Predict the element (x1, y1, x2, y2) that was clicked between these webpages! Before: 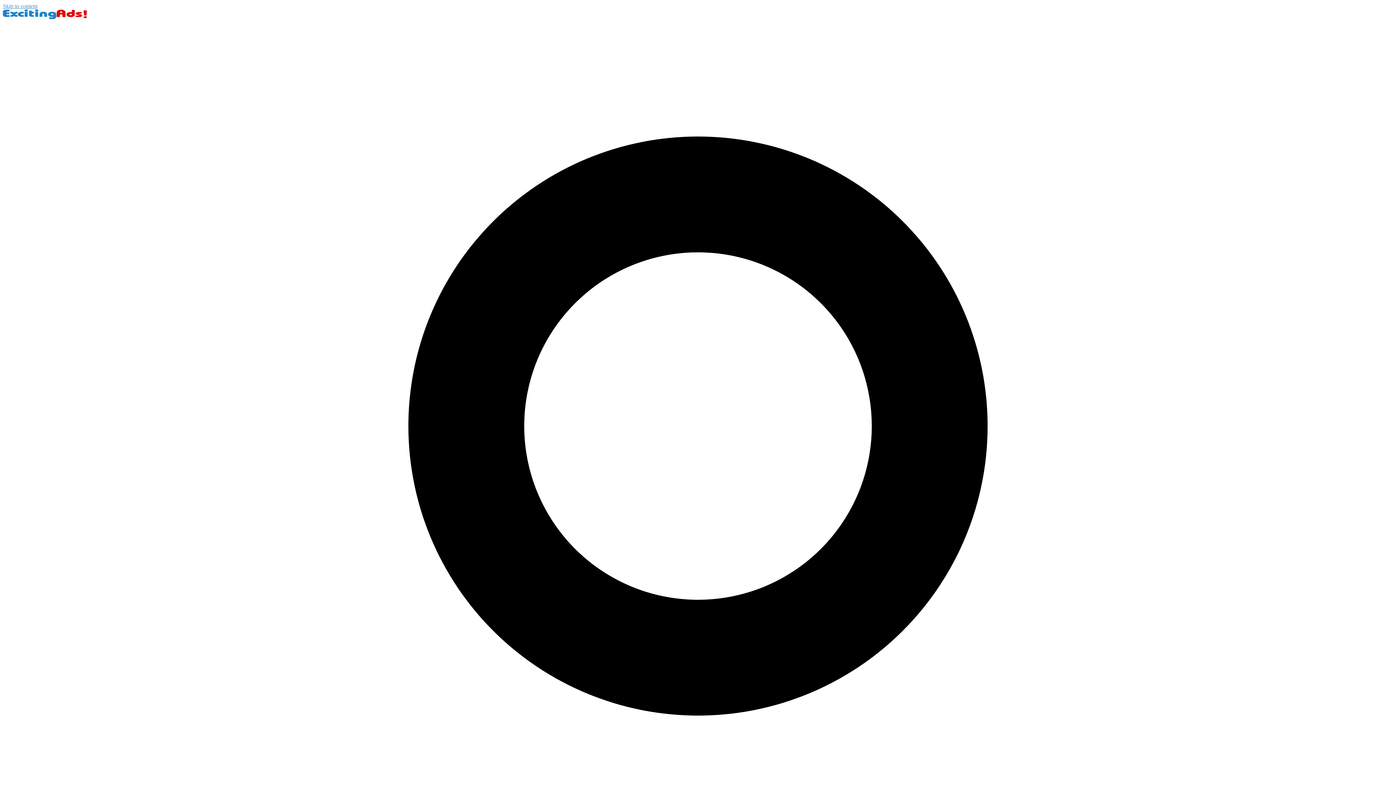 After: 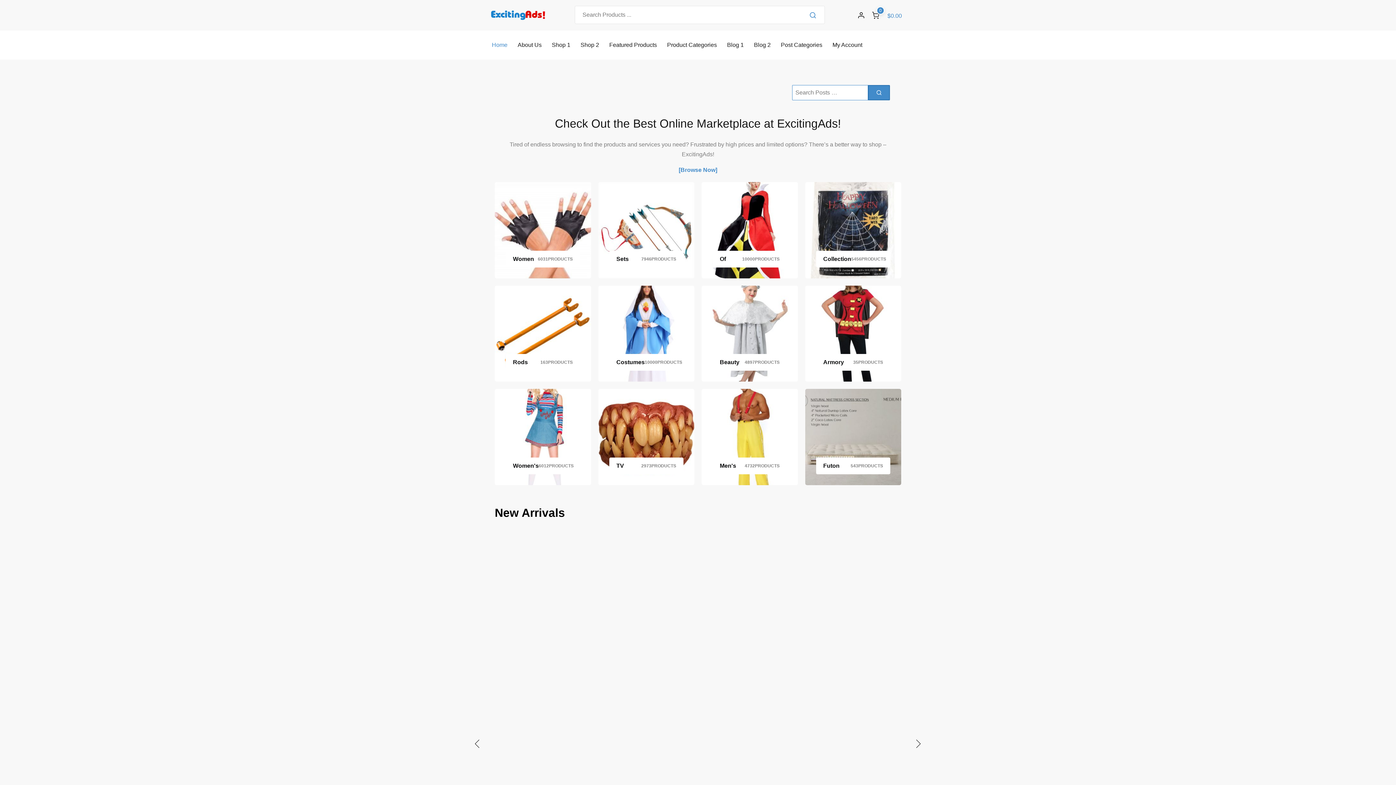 Action: bbox: (2, 14, 88, 20)